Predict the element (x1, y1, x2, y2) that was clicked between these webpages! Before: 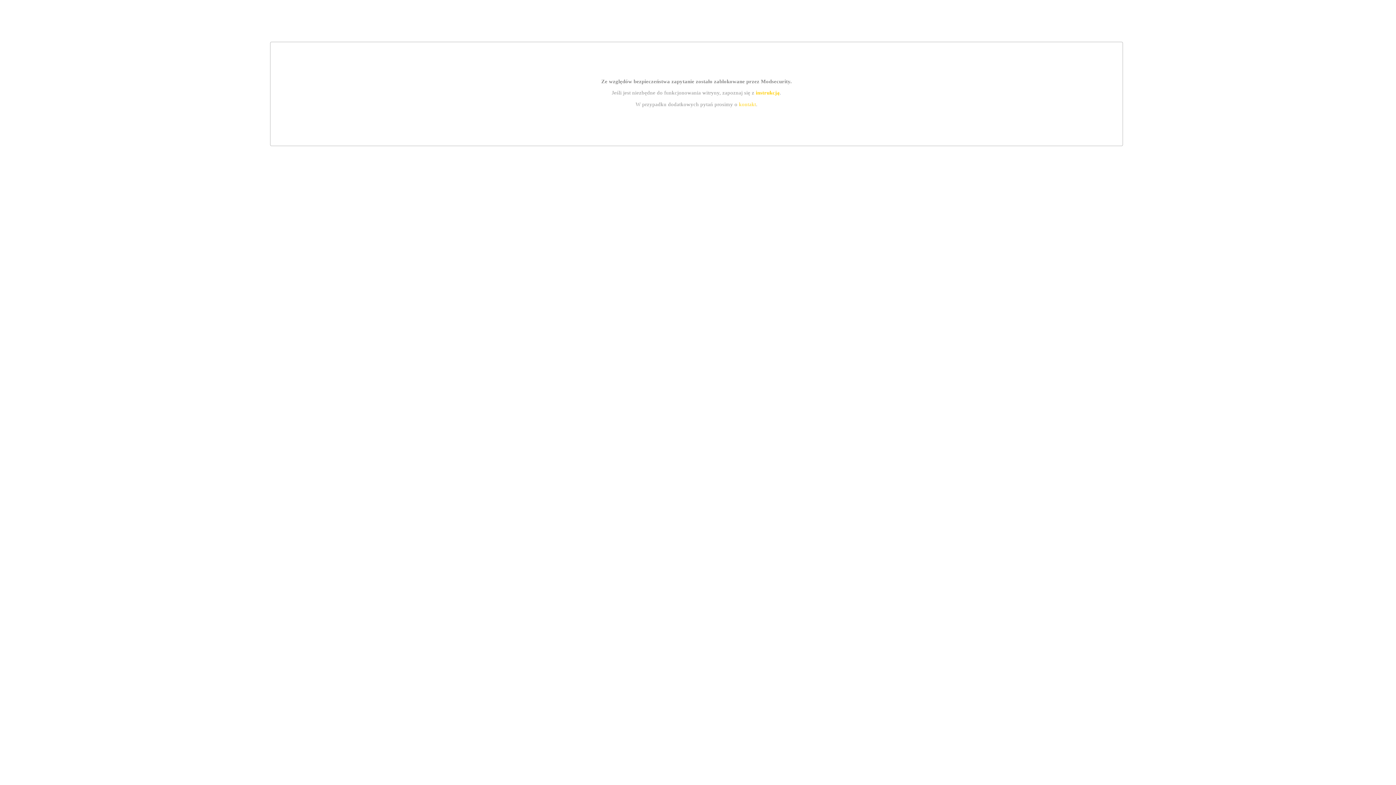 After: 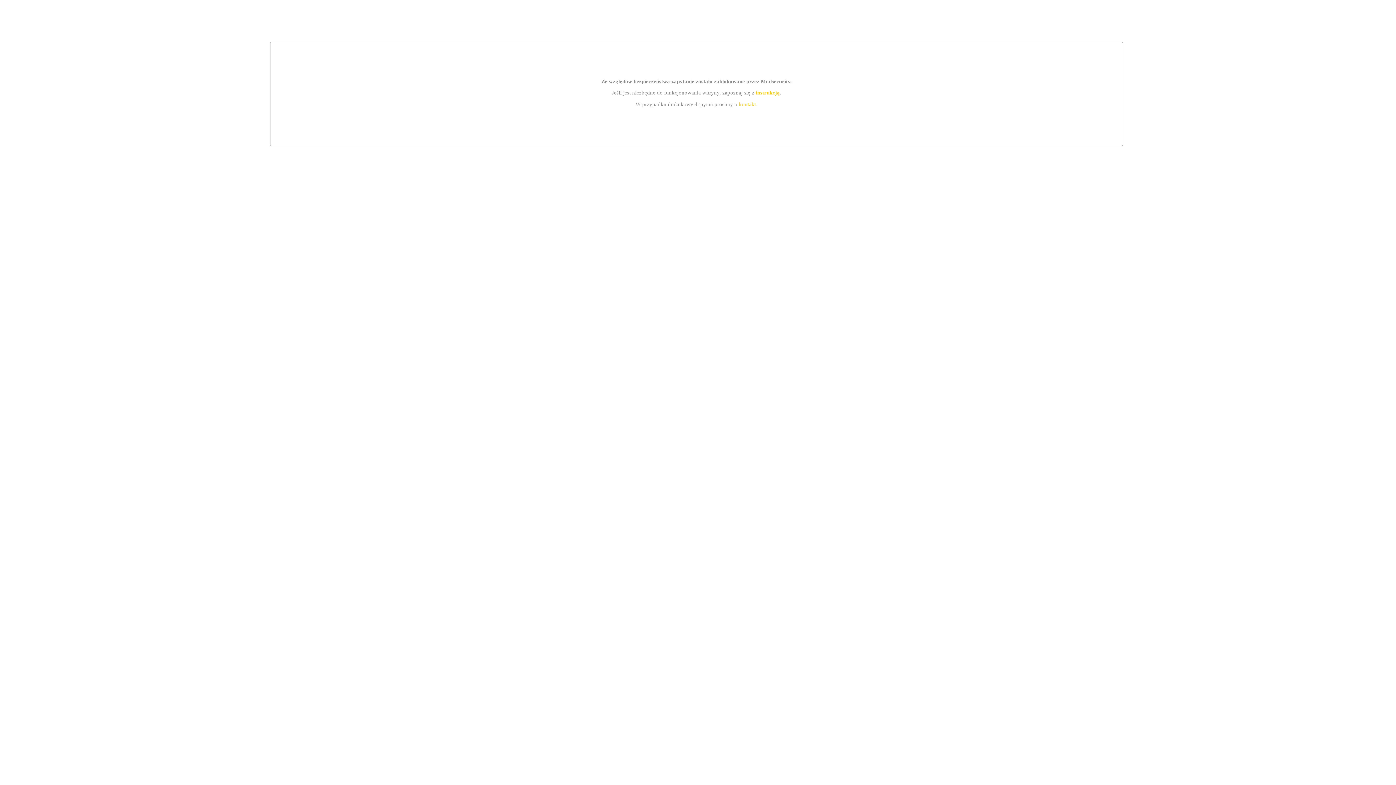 Action: label: instrukcją bbox: (755, 89, 779, 95)